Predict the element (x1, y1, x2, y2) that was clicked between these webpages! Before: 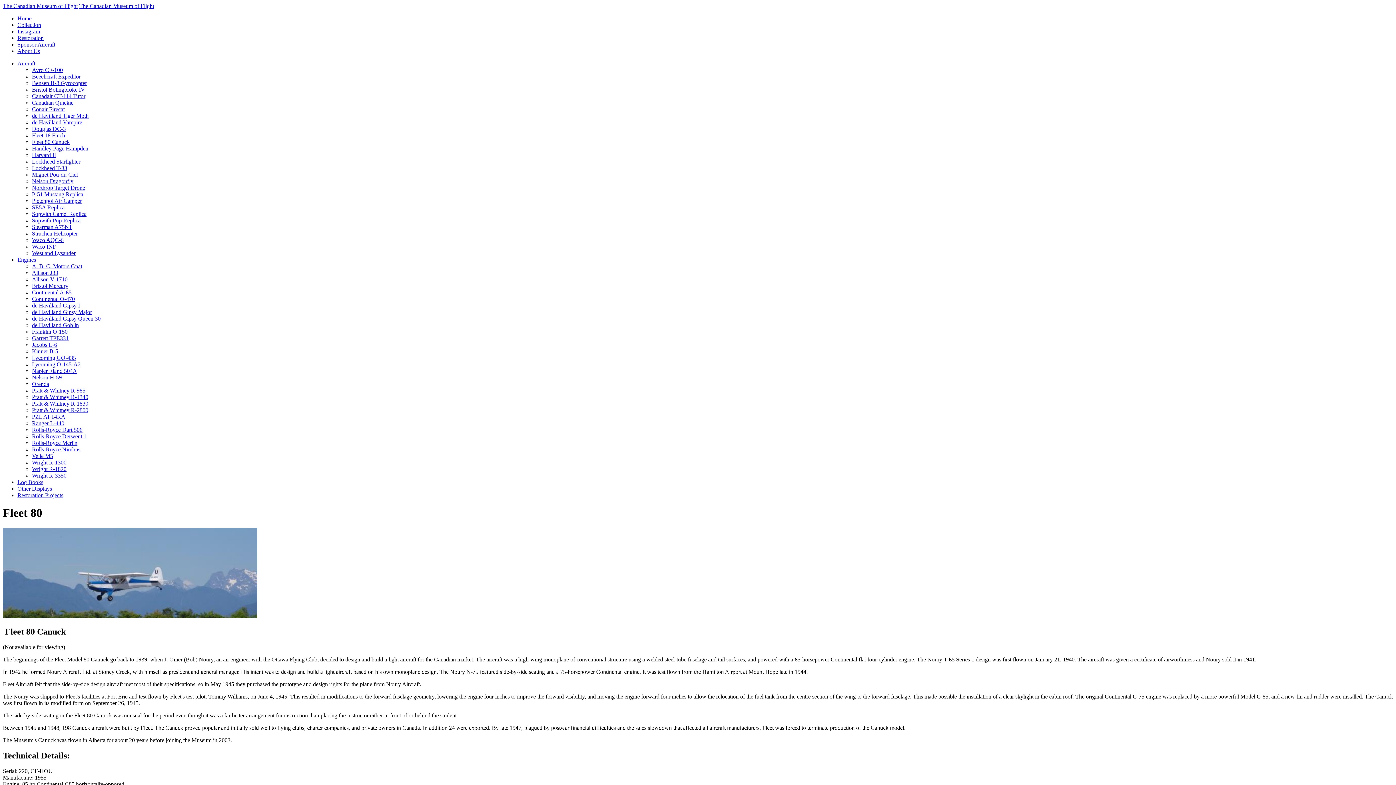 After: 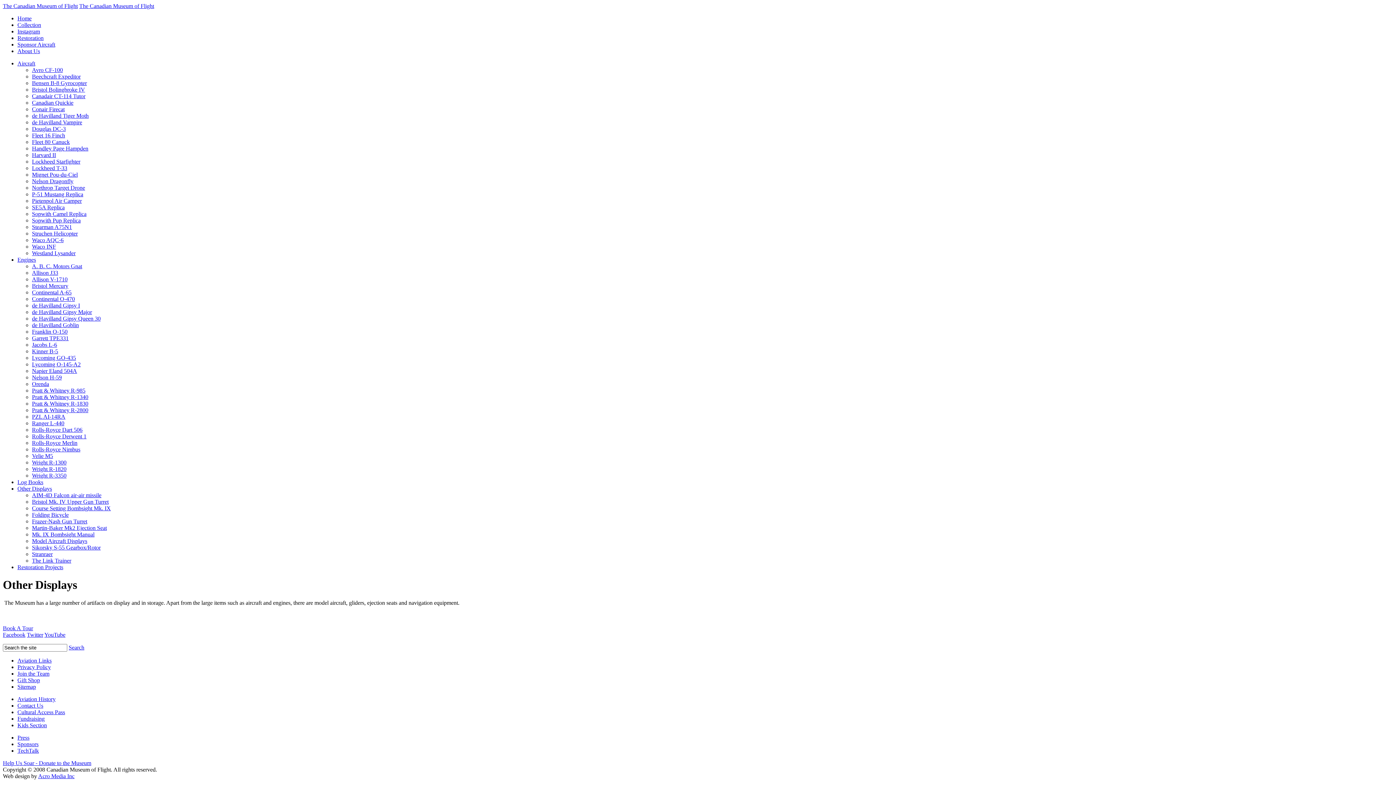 Action: bbox: (17, 485, 52, 492) label: Other Displays